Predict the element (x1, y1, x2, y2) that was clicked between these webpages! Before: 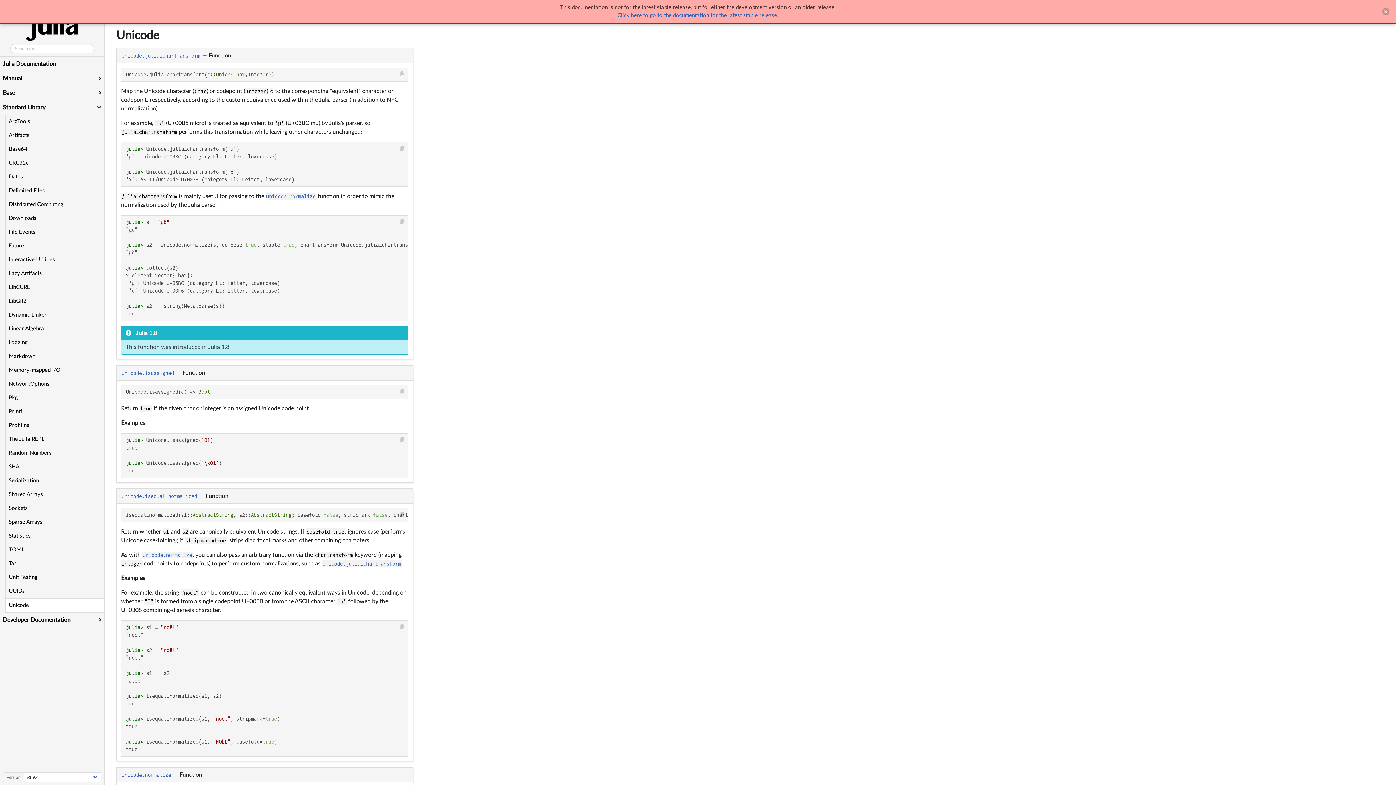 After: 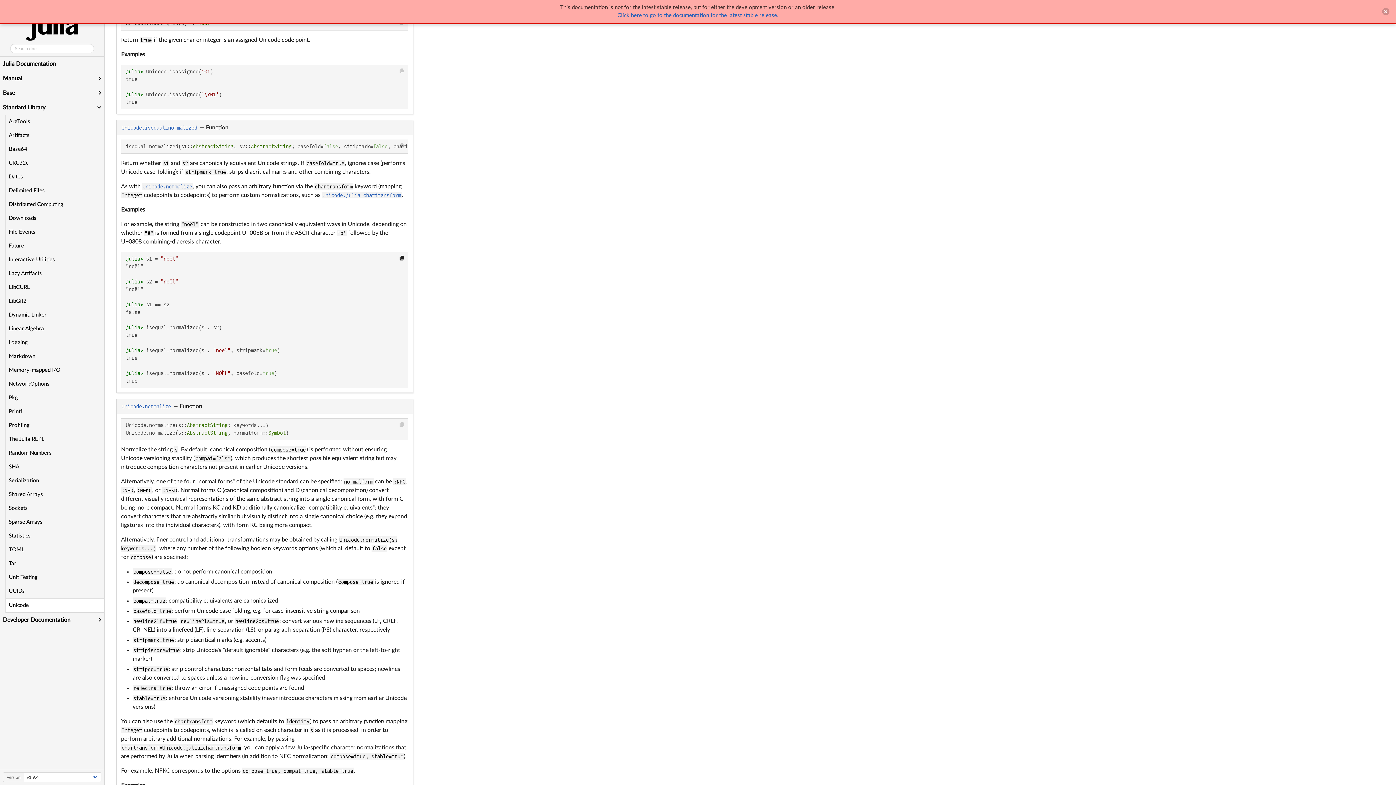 Action: label: Unicode.isassigned bbox: (121, 368, 174, 377)